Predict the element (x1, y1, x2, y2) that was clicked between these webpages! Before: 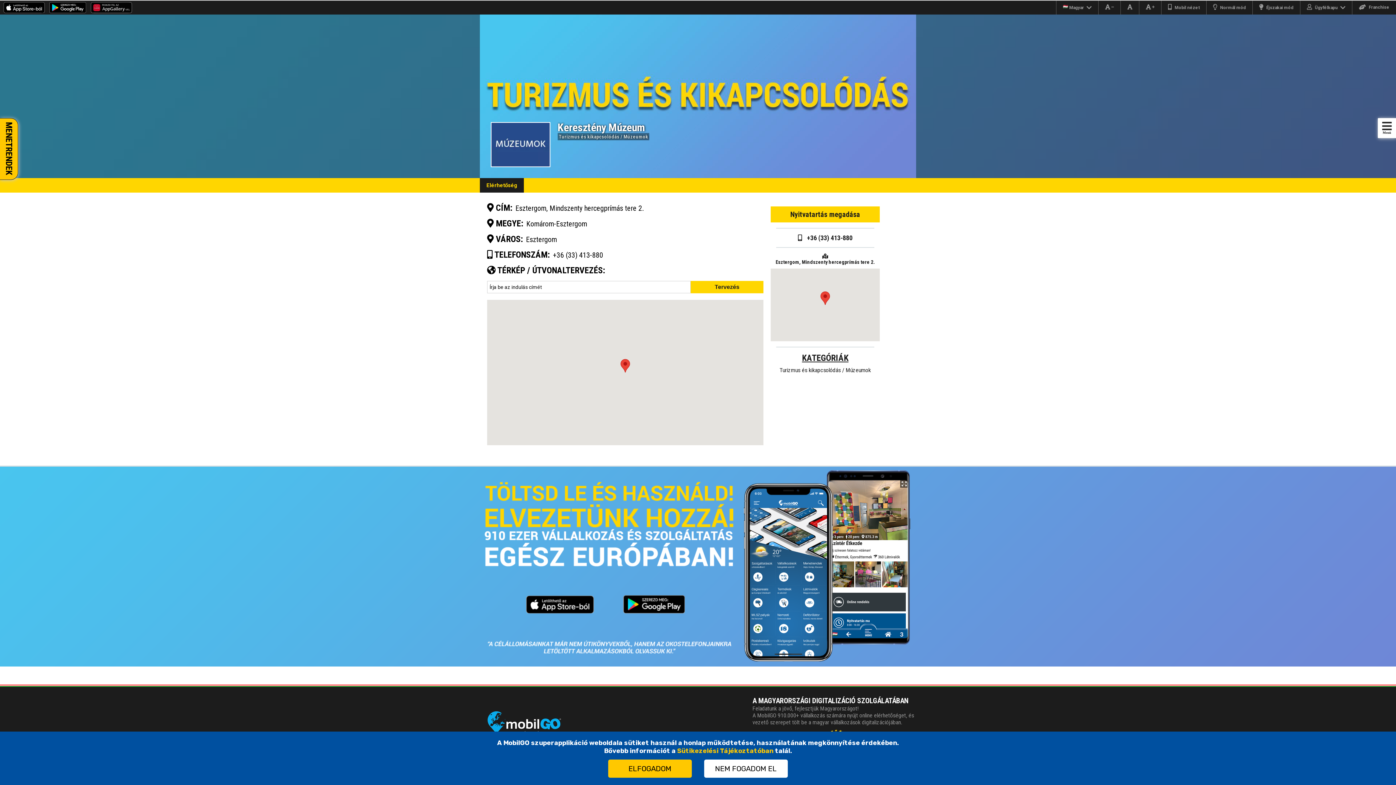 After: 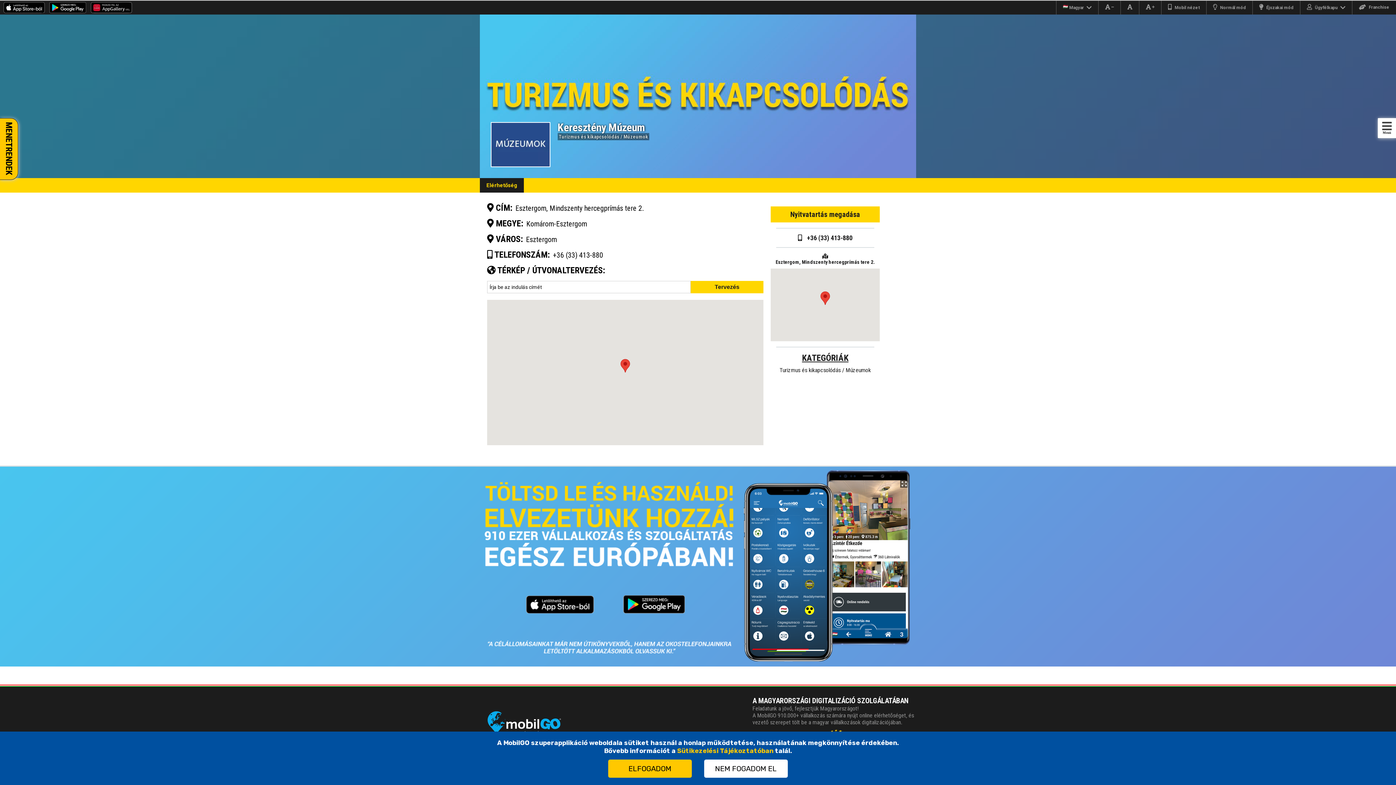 Action: bbox: (87, 8, 132, 14)